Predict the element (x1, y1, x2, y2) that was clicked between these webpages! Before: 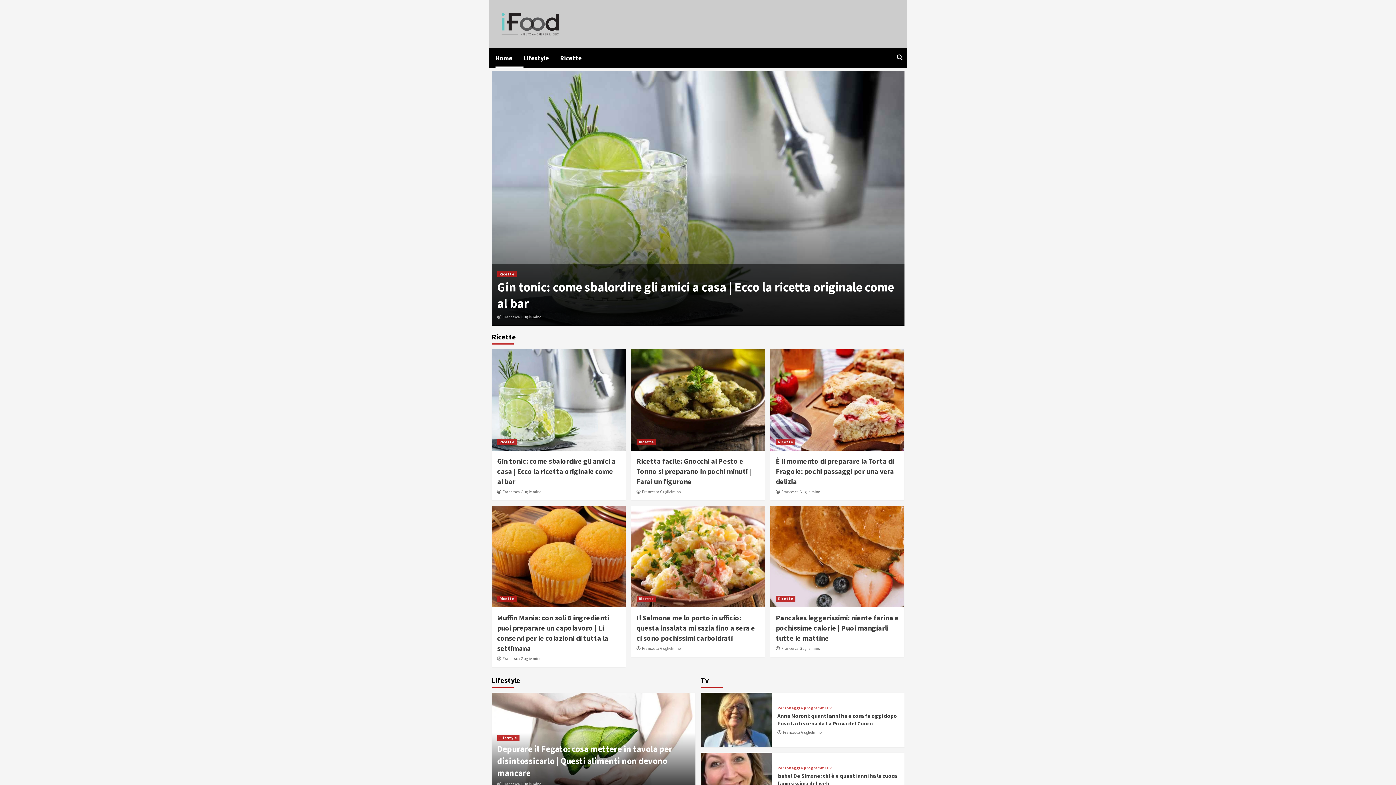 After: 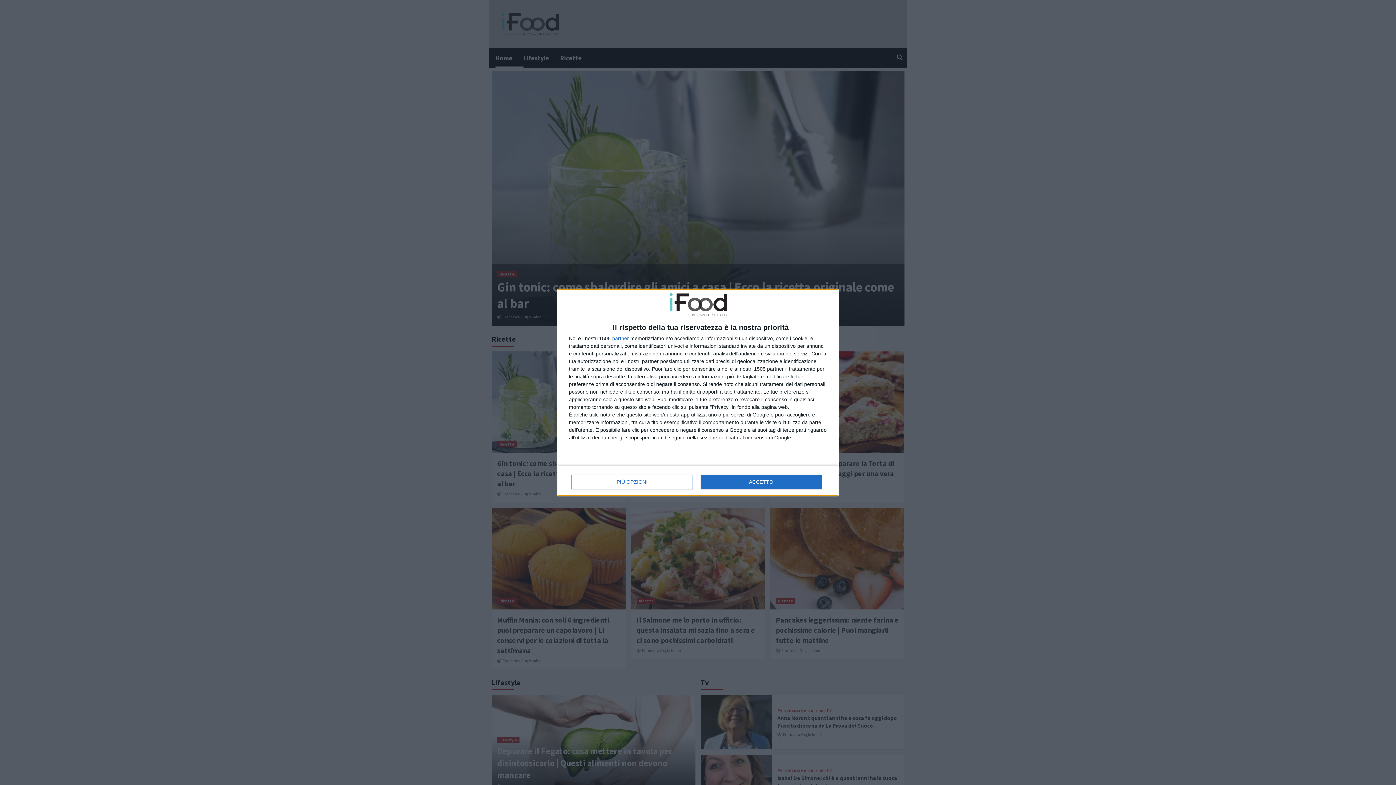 Action: bbox: (777, 712, 897, 727) label: Anna Moroni: quanti anni ha e cosa fa oggi dopo l’uscita di scena da La Prova del Cuoco